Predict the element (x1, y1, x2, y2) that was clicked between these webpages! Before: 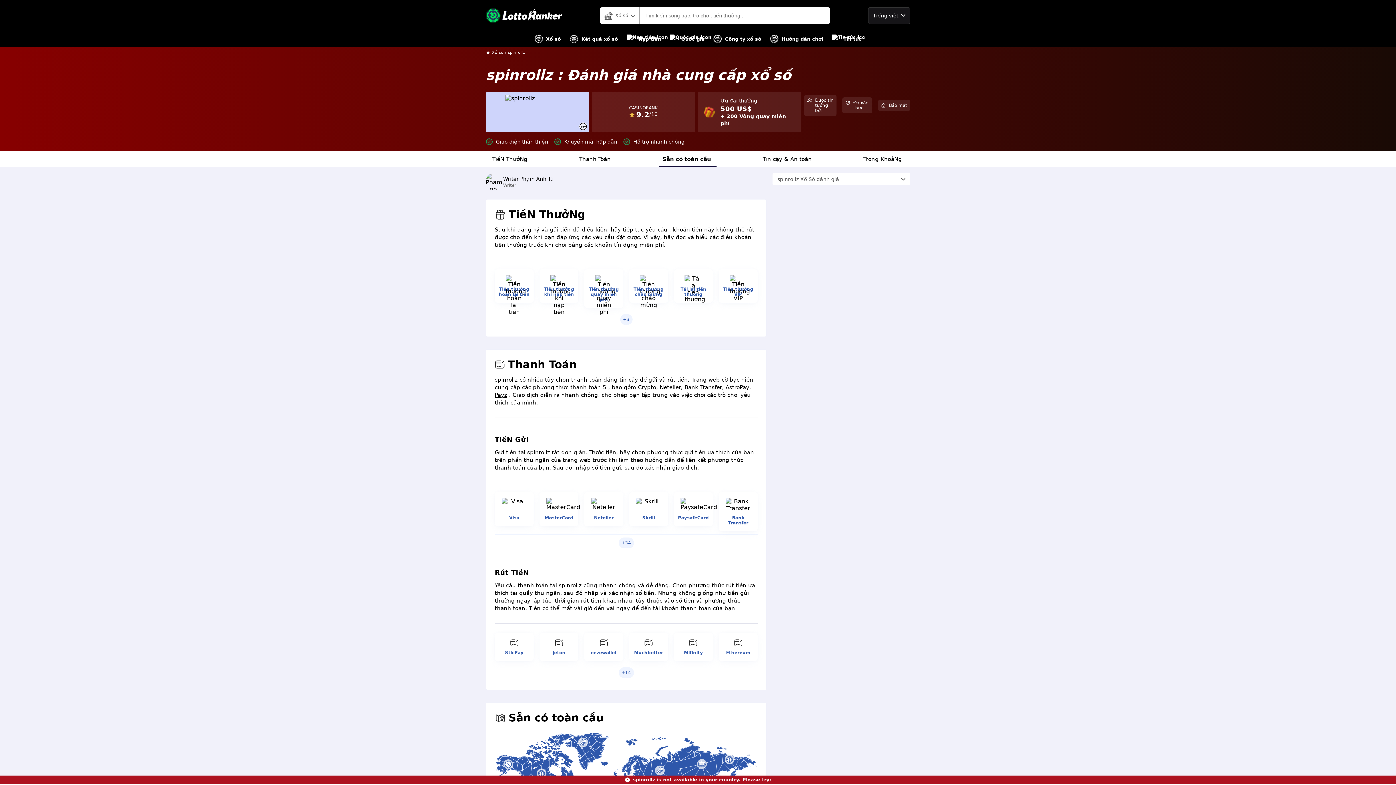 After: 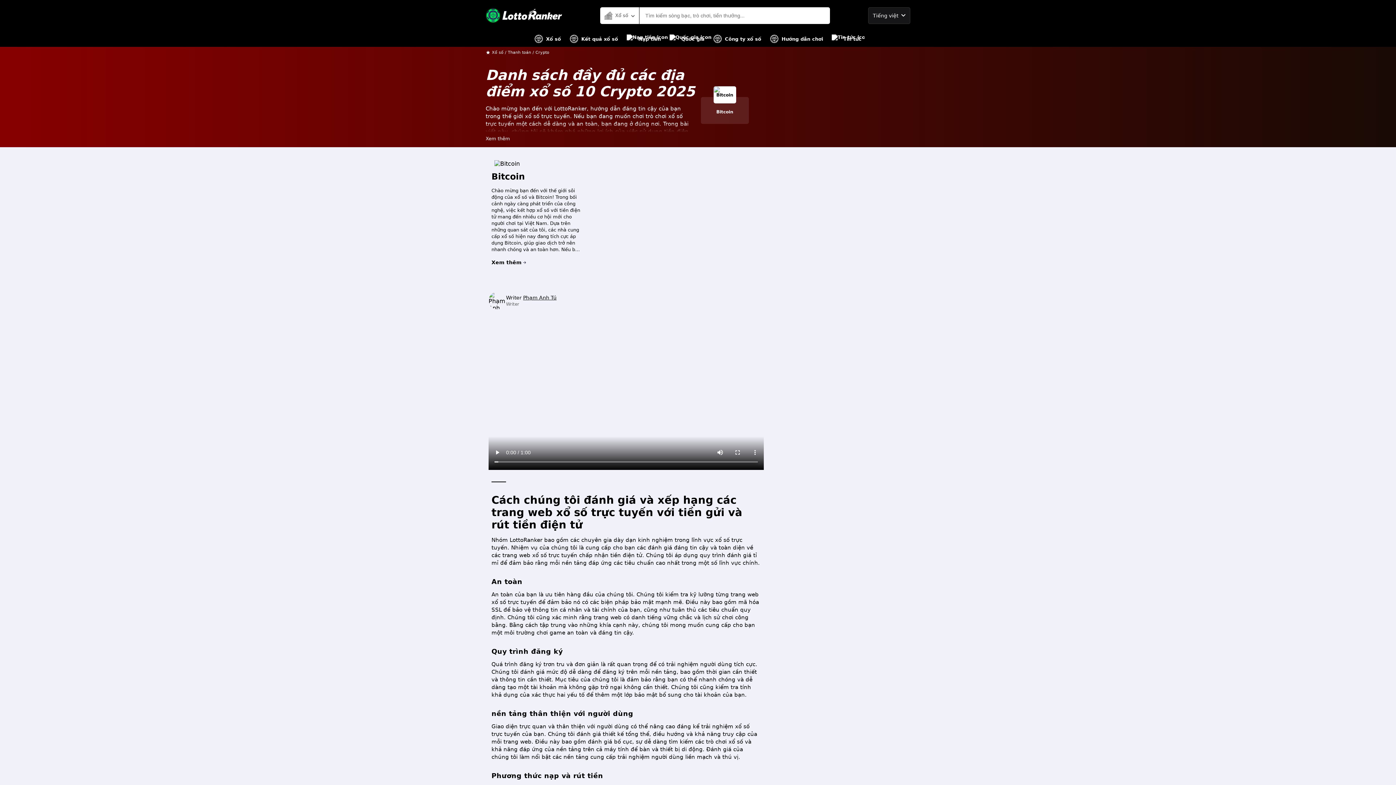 Action: label: Crypto bbox: (638, 384, 656, 390)